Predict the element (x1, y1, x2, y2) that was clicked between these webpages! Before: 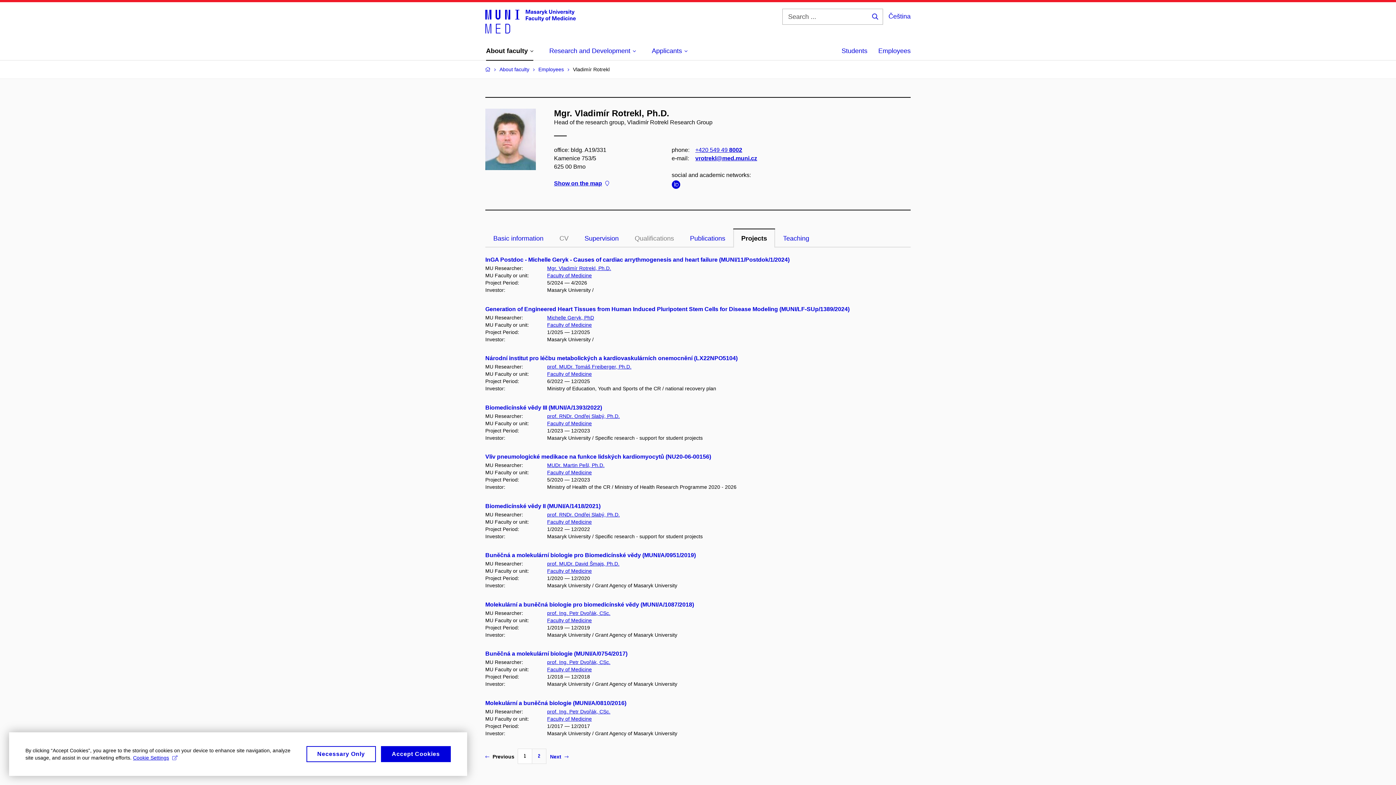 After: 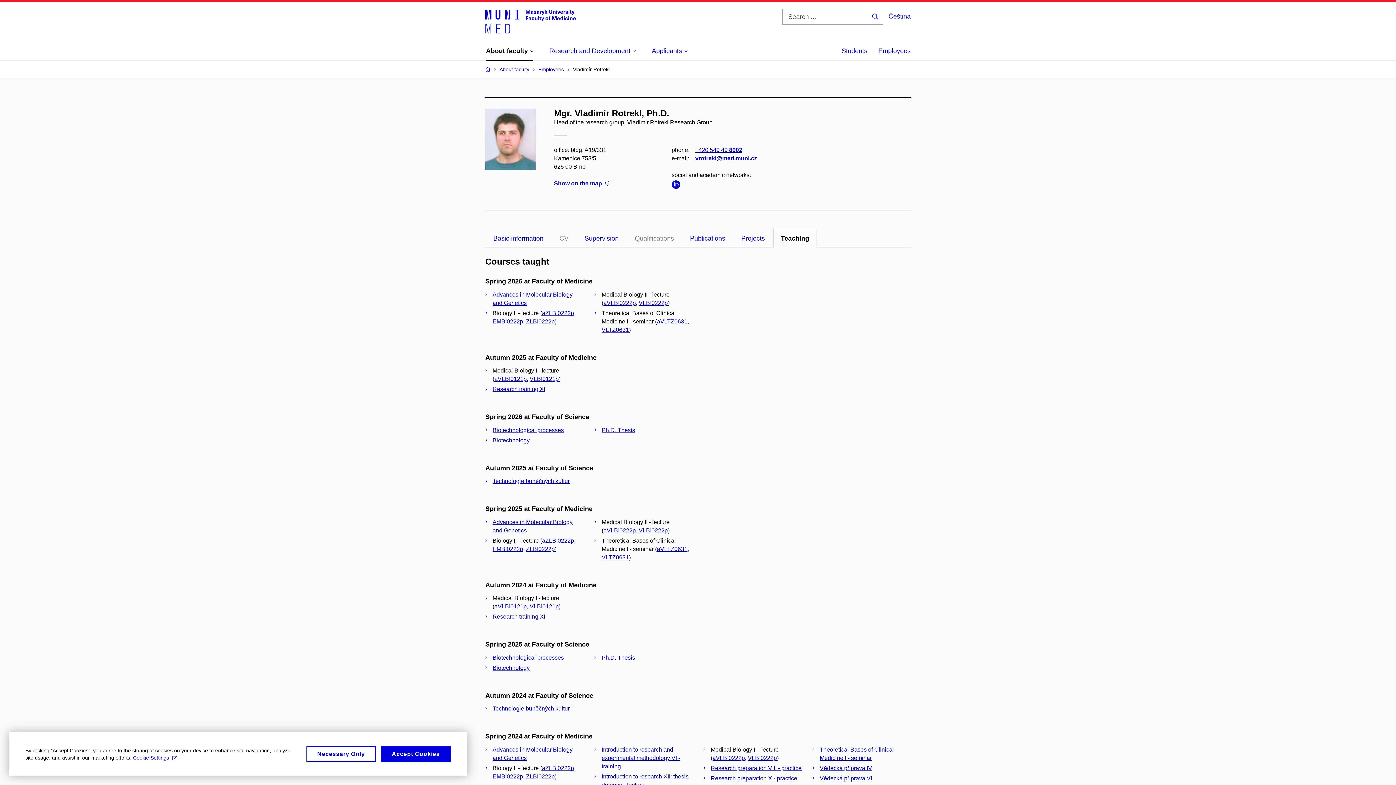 Action: label: Teaching bbox: (775, 228, 817, 247)